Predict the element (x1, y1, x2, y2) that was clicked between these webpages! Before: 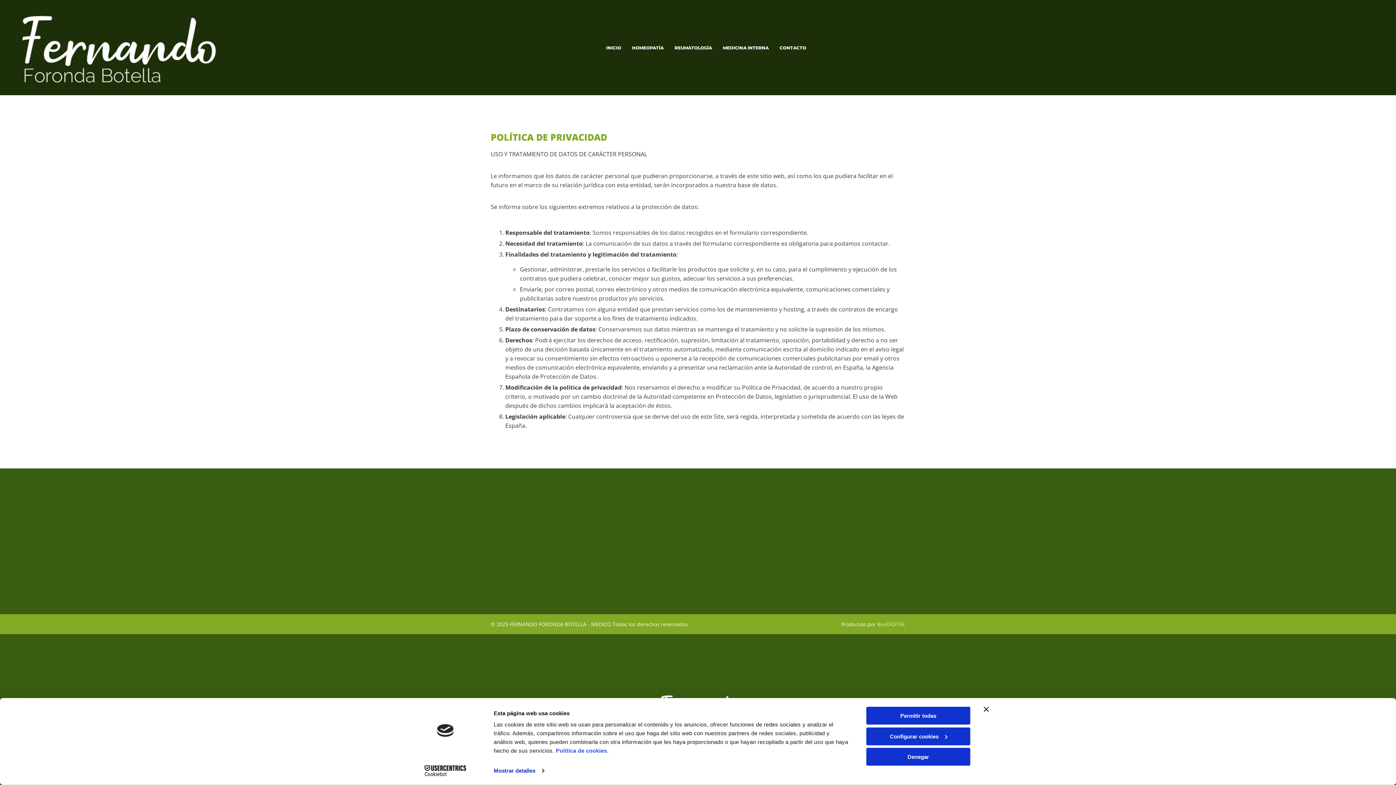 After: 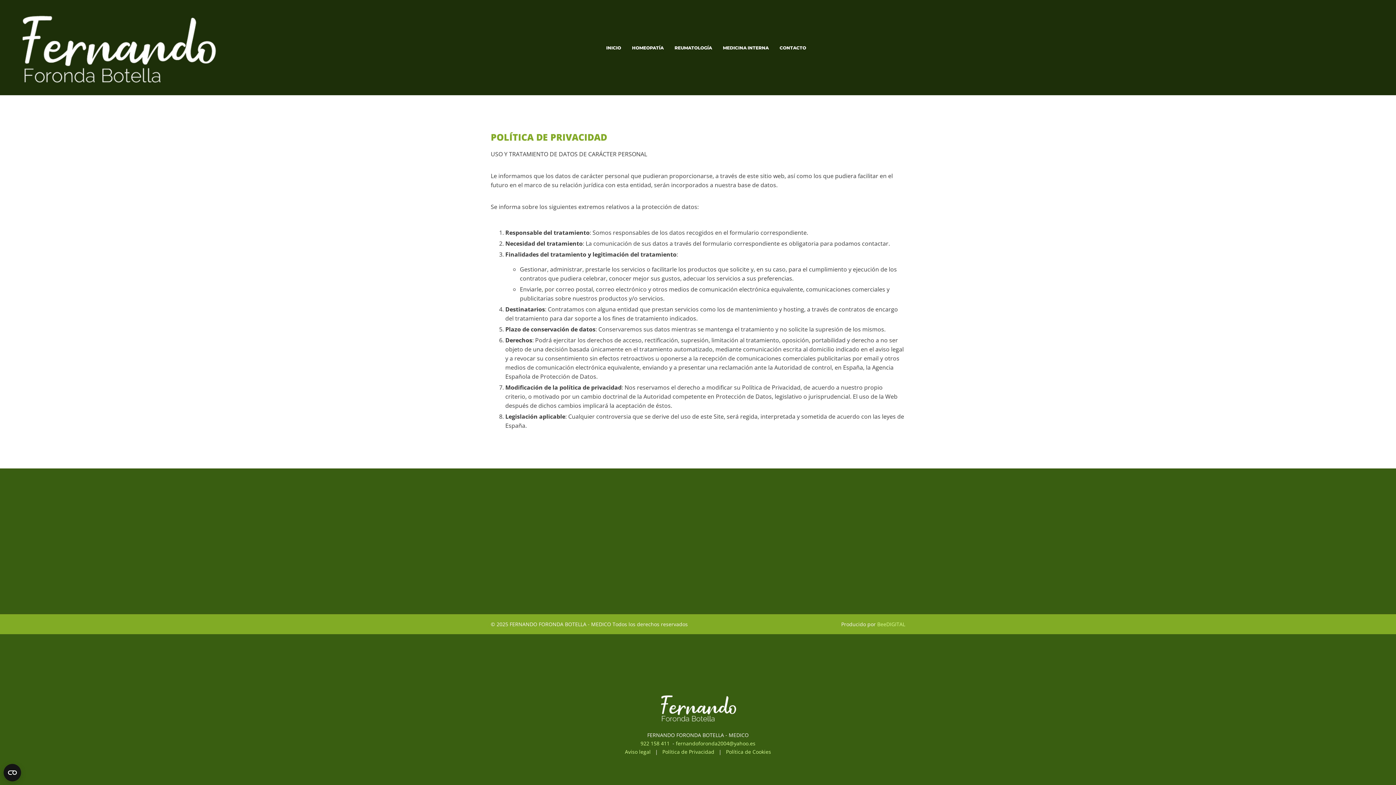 Action: bbox: (866, 707, 970, 725) label: Permitir todas